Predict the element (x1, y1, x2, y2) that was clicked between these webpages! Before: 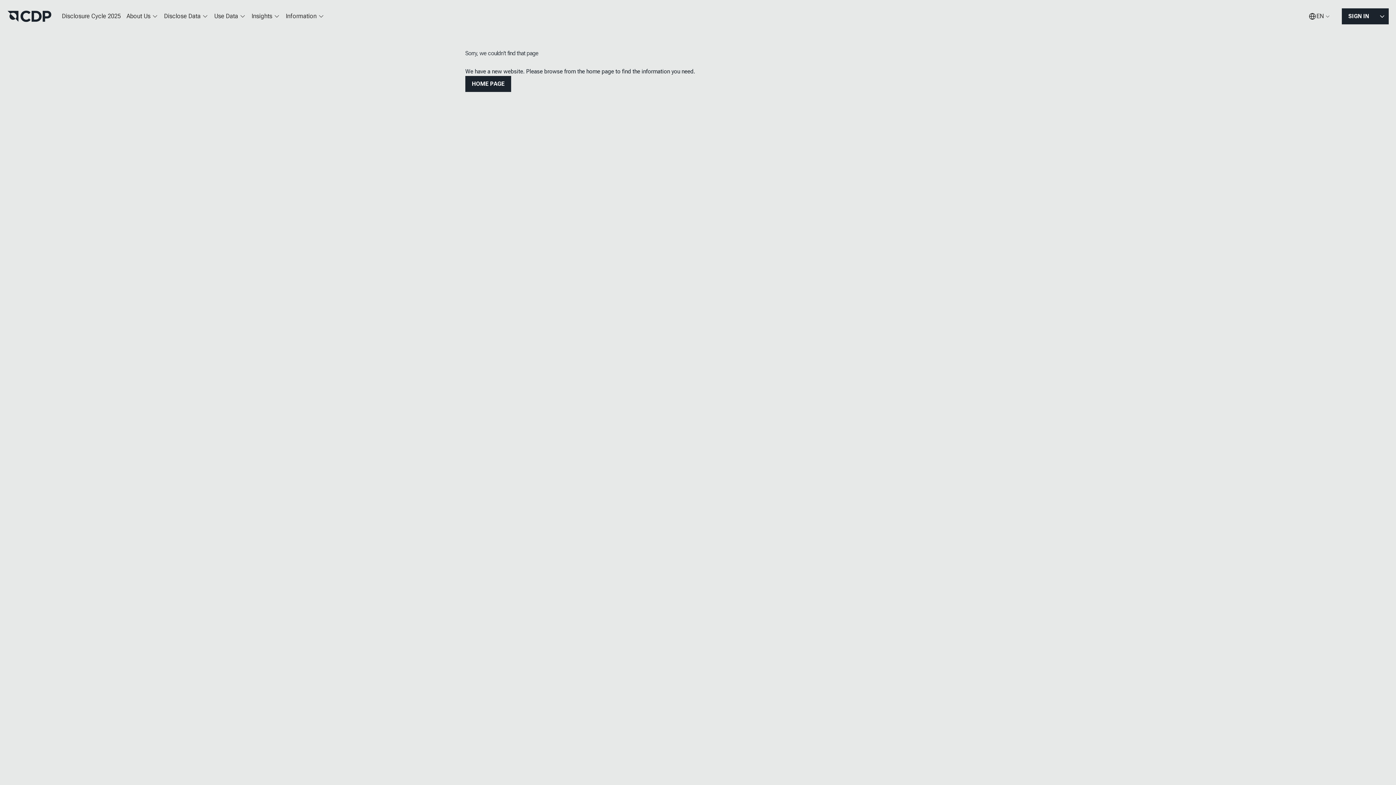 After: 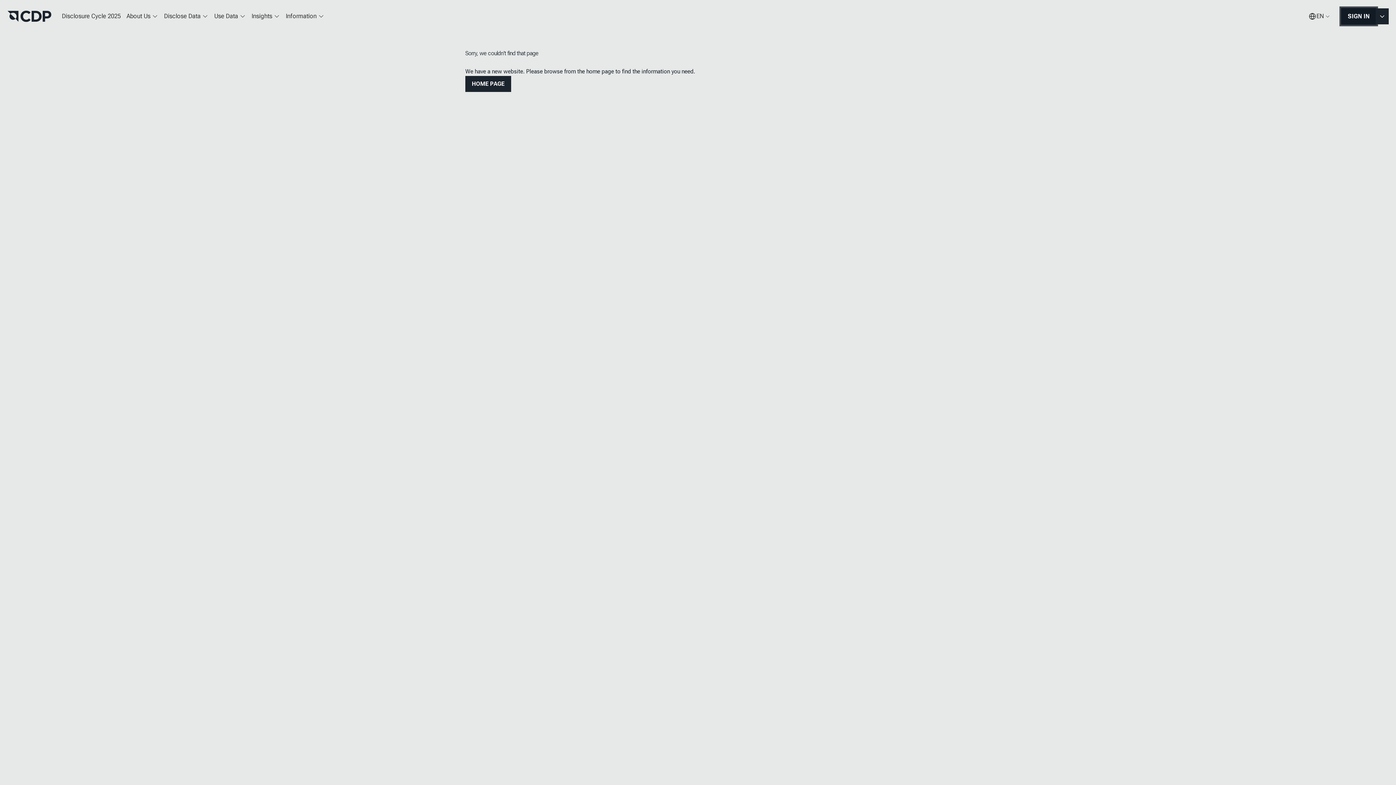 Action: bbox: (1342, 8, 1376, 24) label: SIGN IN